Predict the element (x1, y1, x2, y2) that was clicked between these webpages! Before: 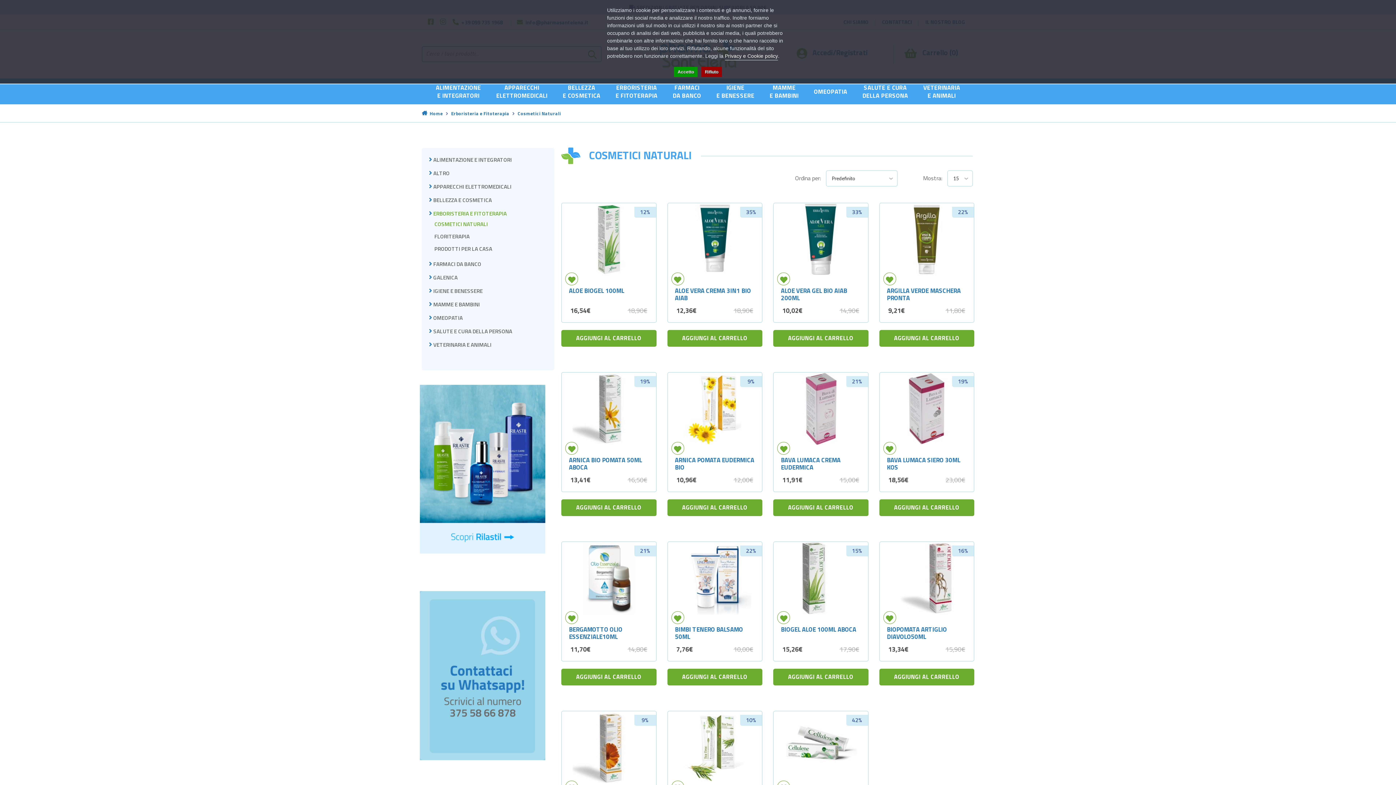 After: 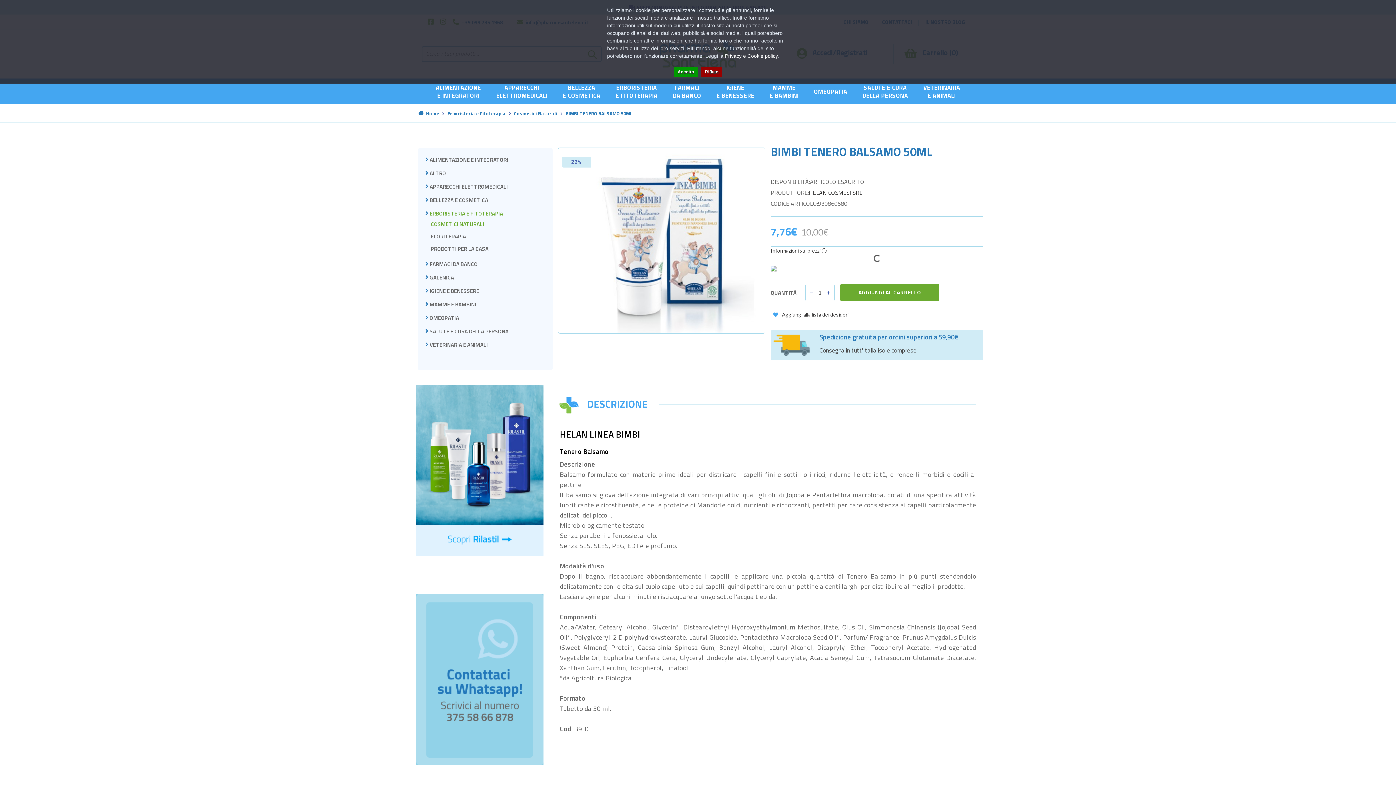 Action: bbox: (667, 542, 762, 615)